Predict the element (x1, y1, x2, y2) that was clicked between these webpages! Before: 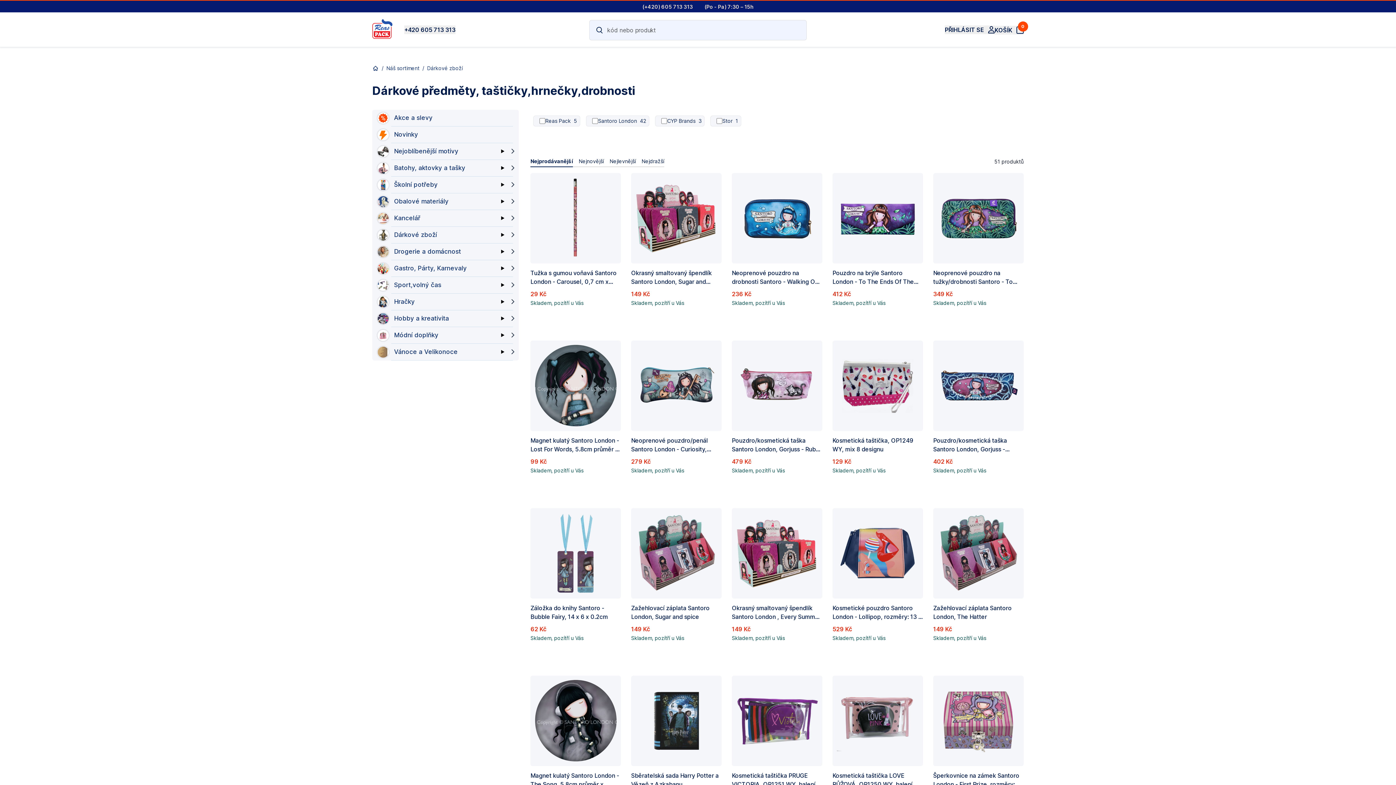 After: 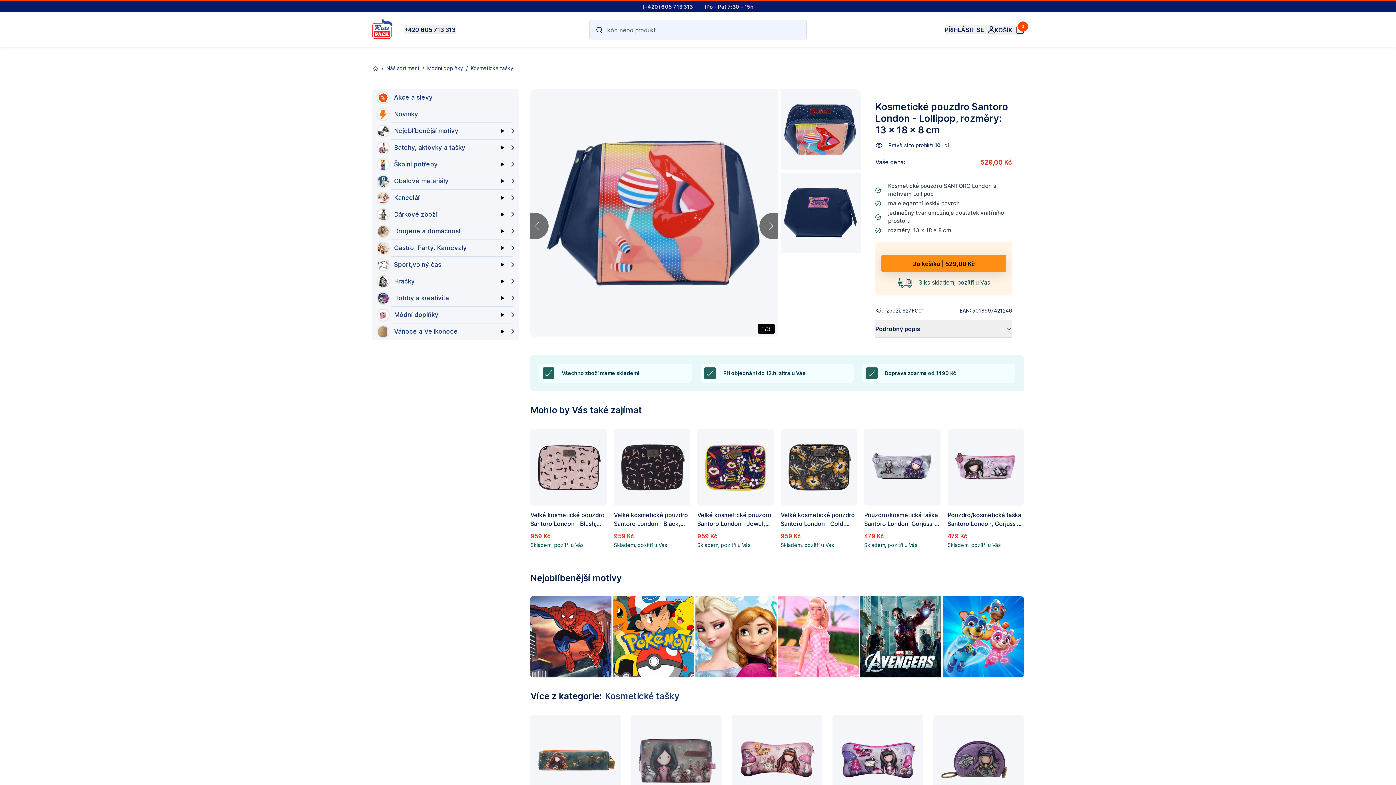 Action: bbox: (832, 508, 923, 661) label: Kosmetické pouzdro Santoro London - Lollipop, rozměry: 13 x 18 x 8 cm
529 Kč
Skladem, pozítří u Vás